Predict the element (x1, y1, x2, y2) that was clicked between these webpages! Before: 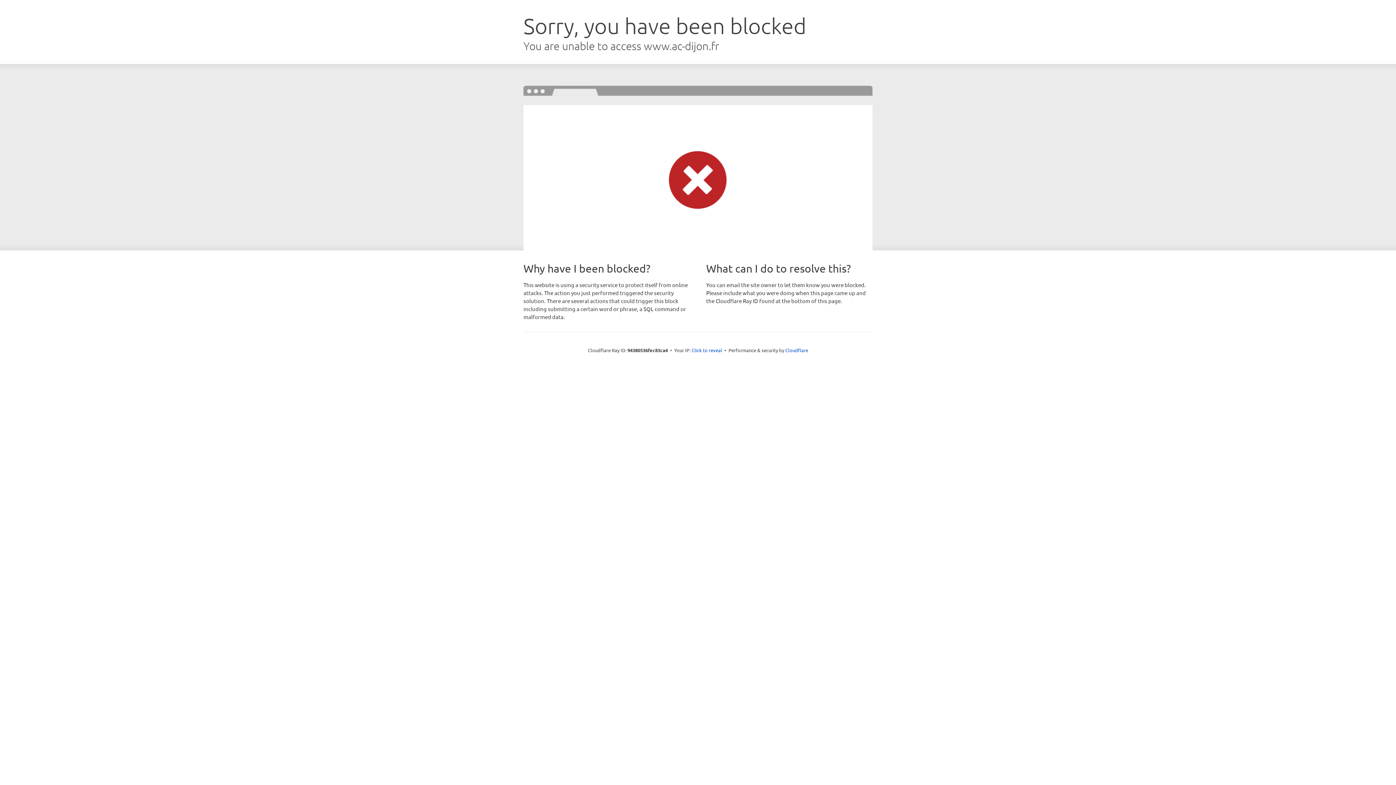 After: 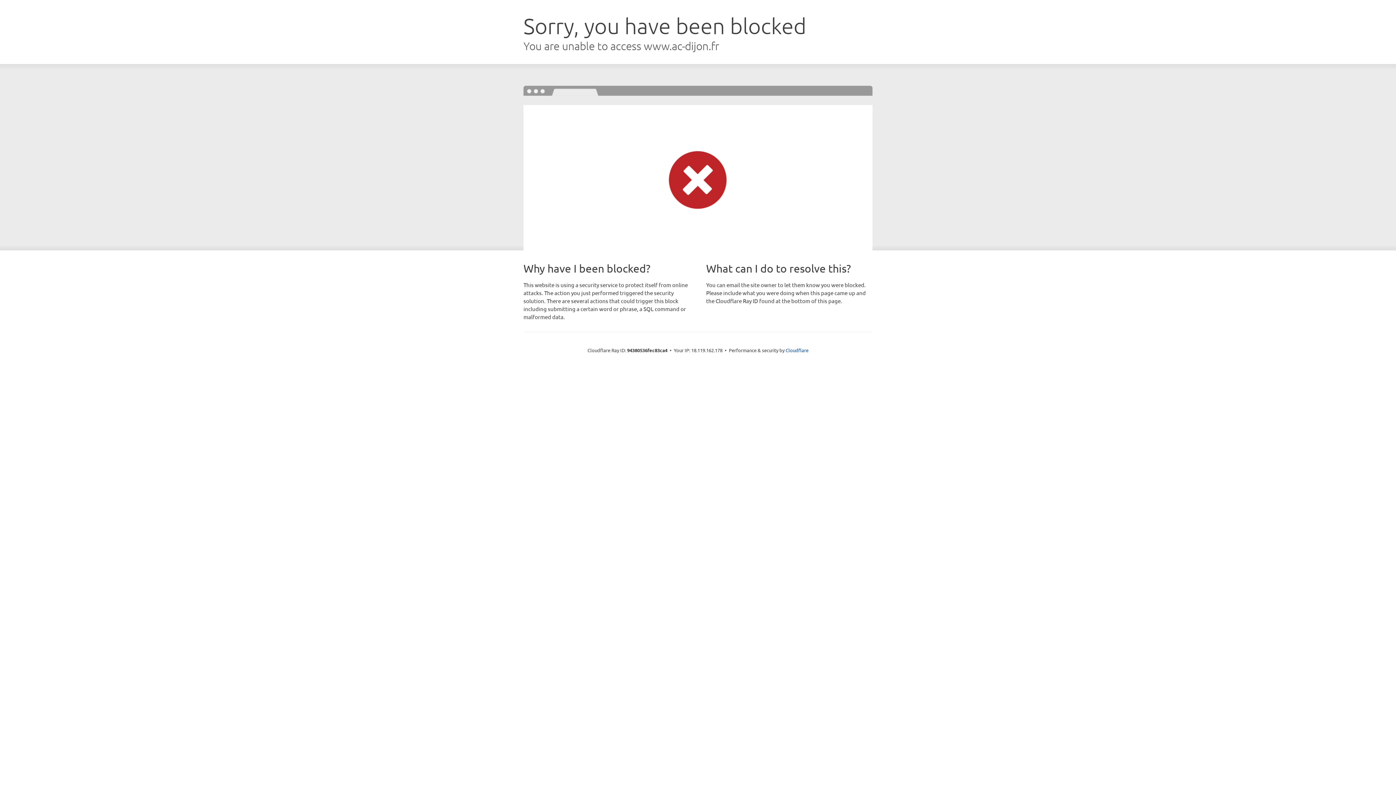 Action: bbox: (691, 346, 722, 353) label: Click to reveal